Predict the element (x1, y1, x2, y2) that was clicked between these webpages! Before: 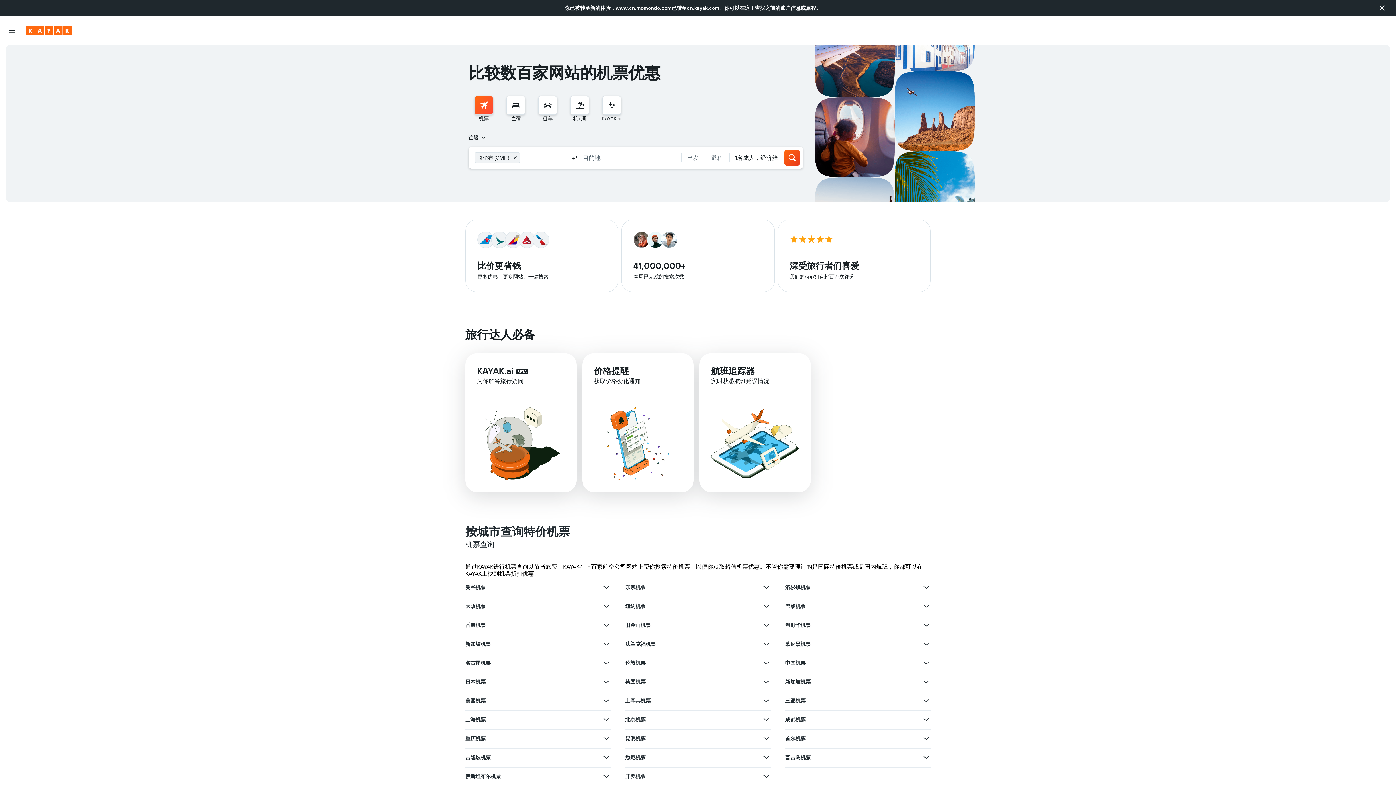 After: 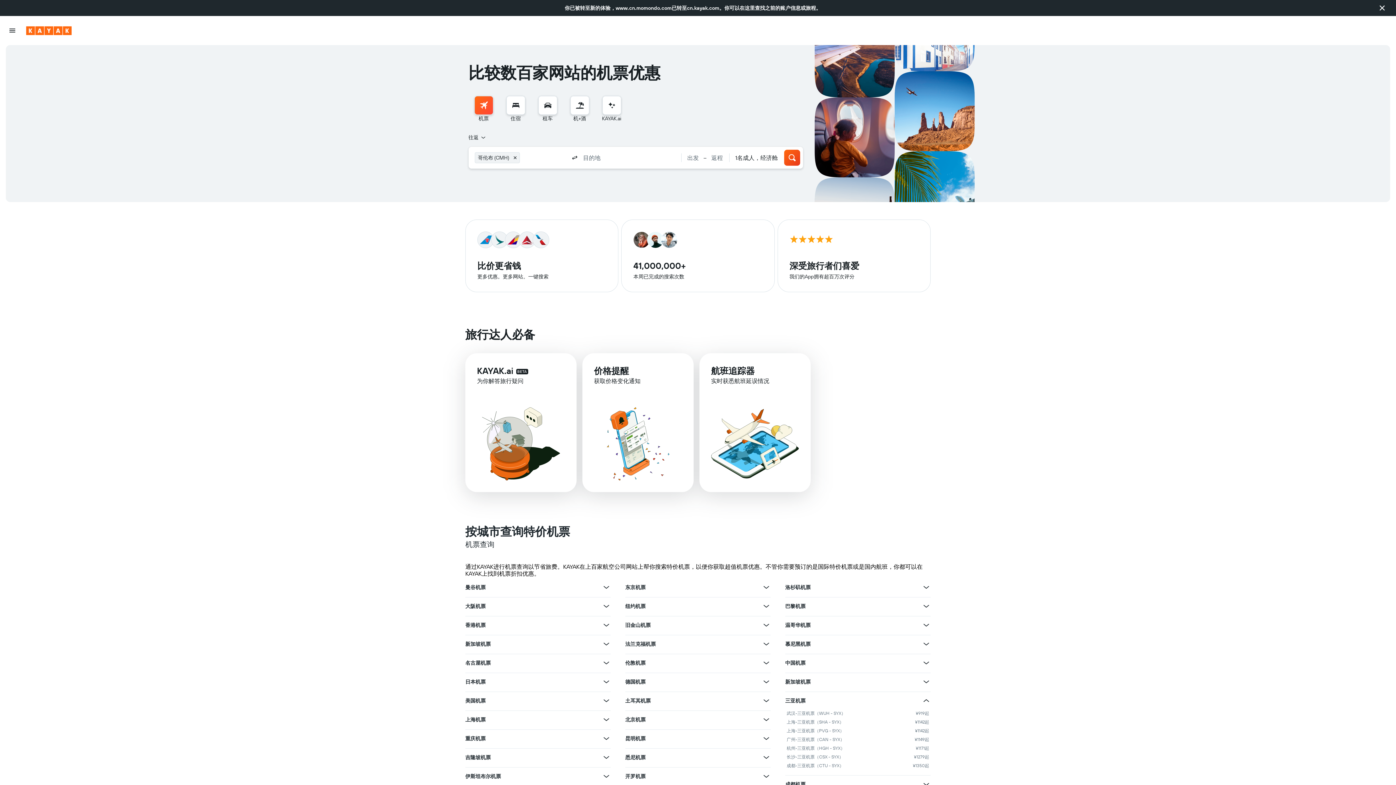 Action: bbox: (922, 696, 930, 705) label: 查看三亚机票的更多优惠